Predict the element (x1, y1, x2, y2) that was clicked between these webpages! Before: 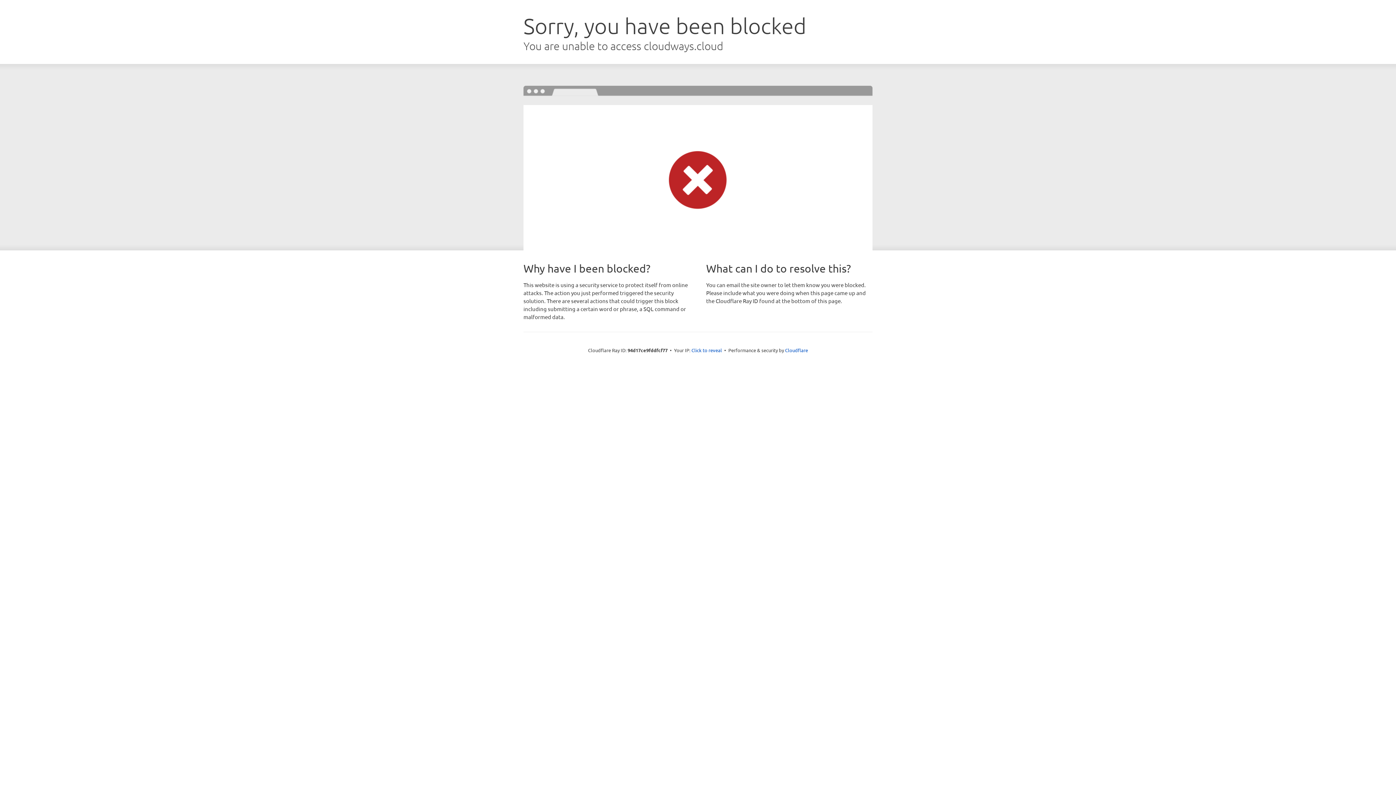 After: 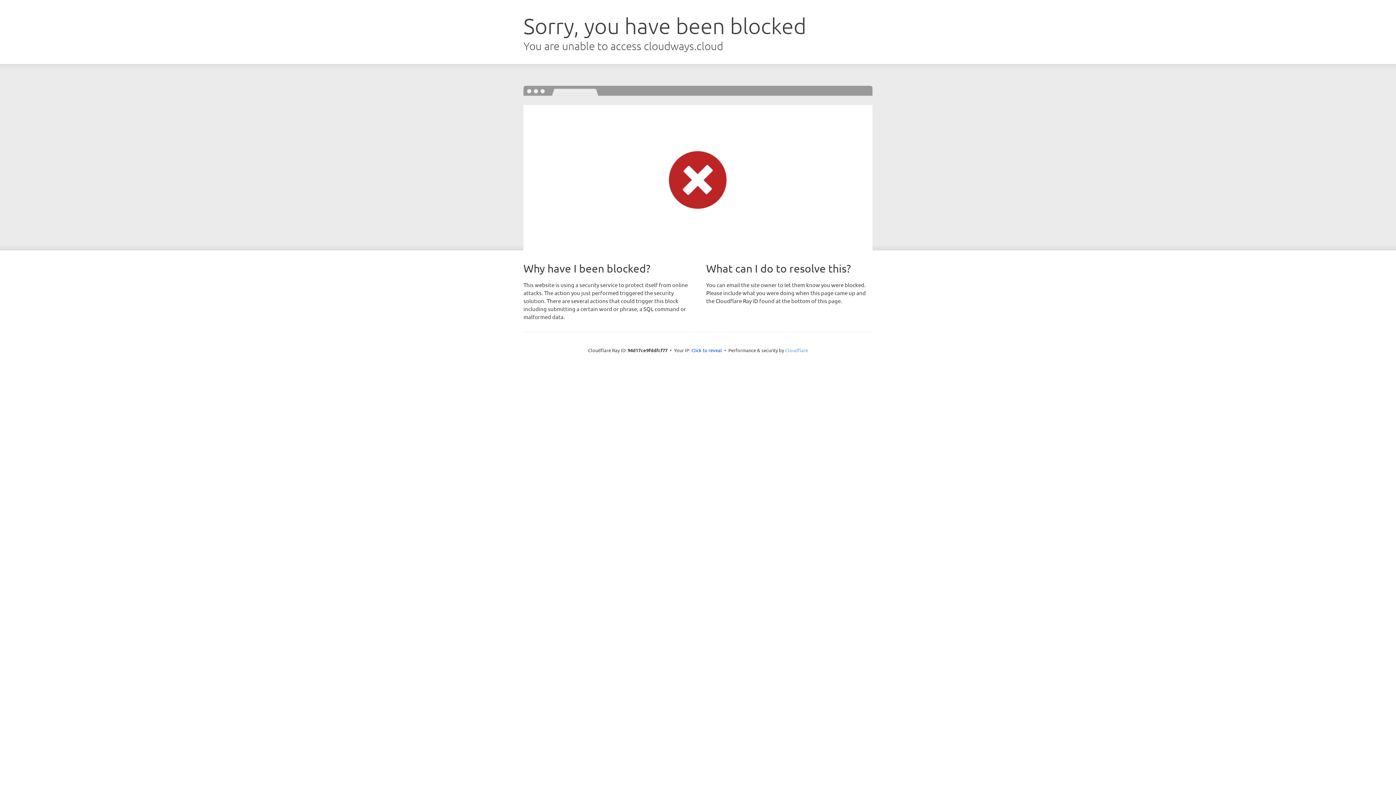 Action: label: Cloudflare bbox: (785, 347, 808, 353)